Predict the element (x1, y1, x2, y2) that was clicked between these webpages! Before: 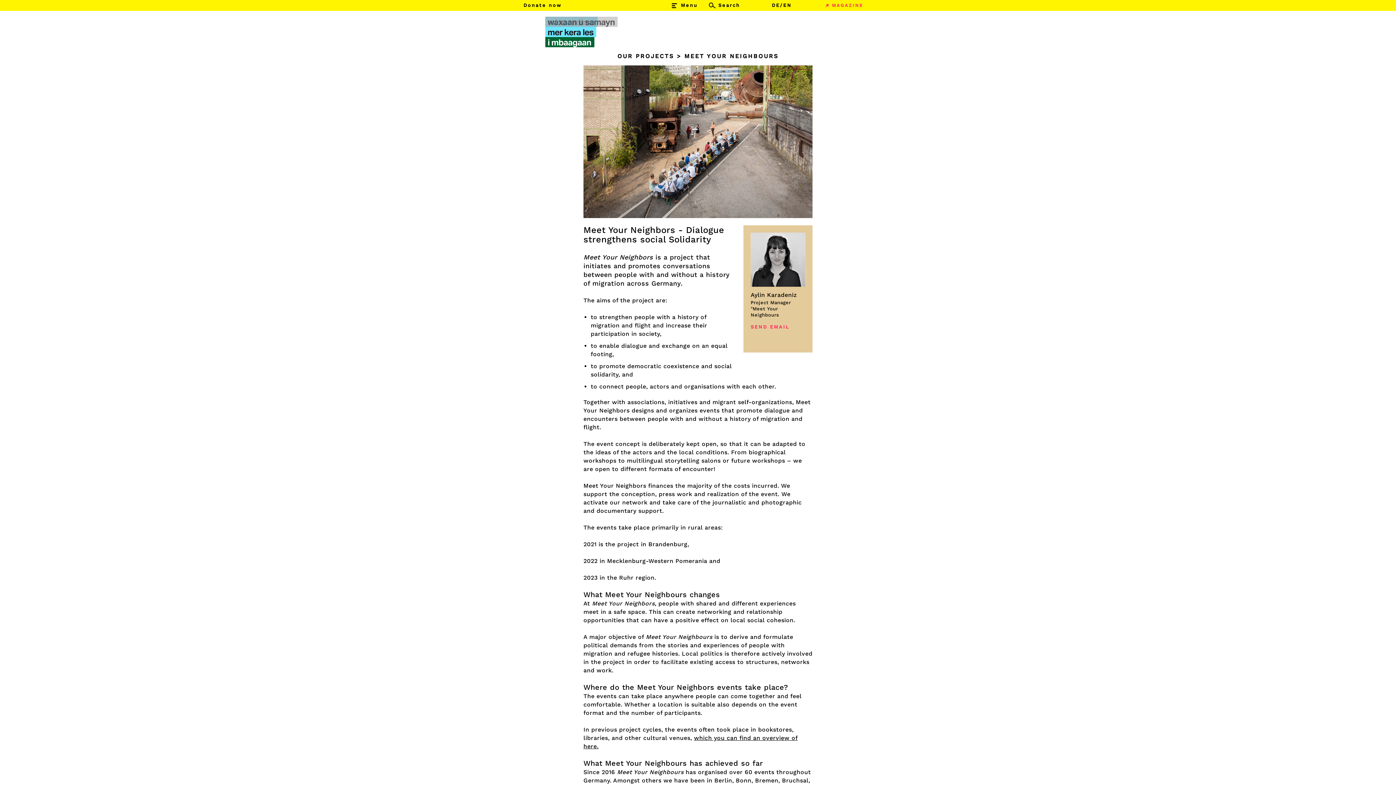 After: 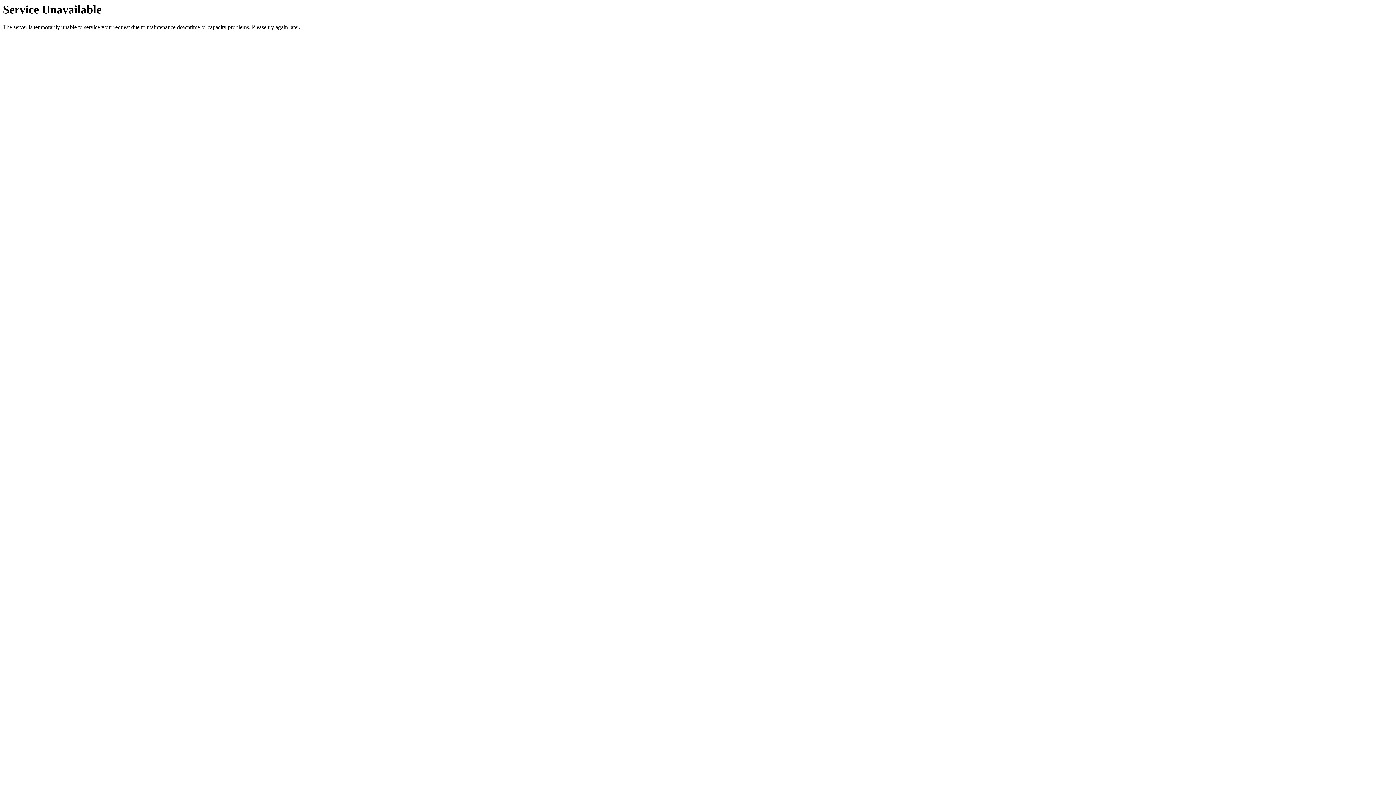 Action: bbox: (772, 2, 780, 8) label: DE